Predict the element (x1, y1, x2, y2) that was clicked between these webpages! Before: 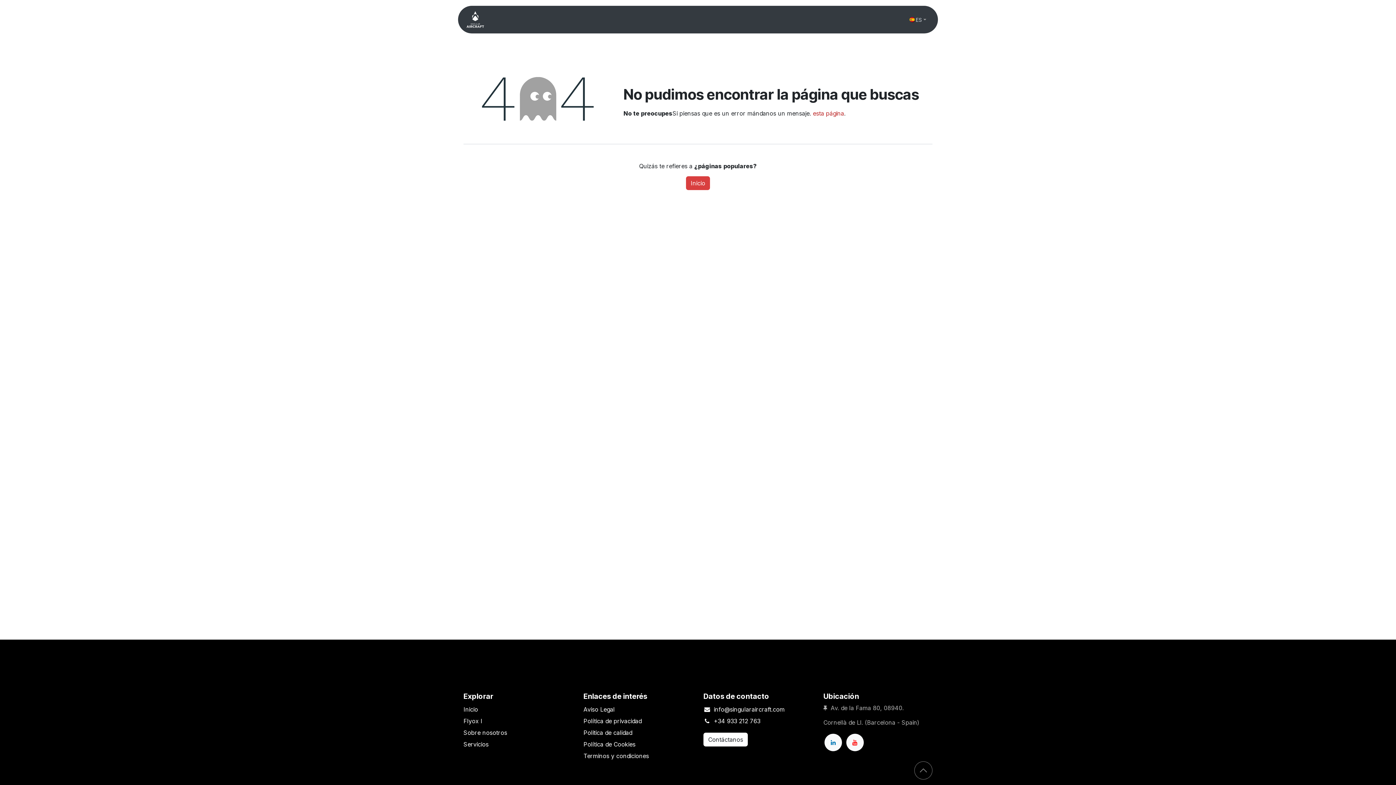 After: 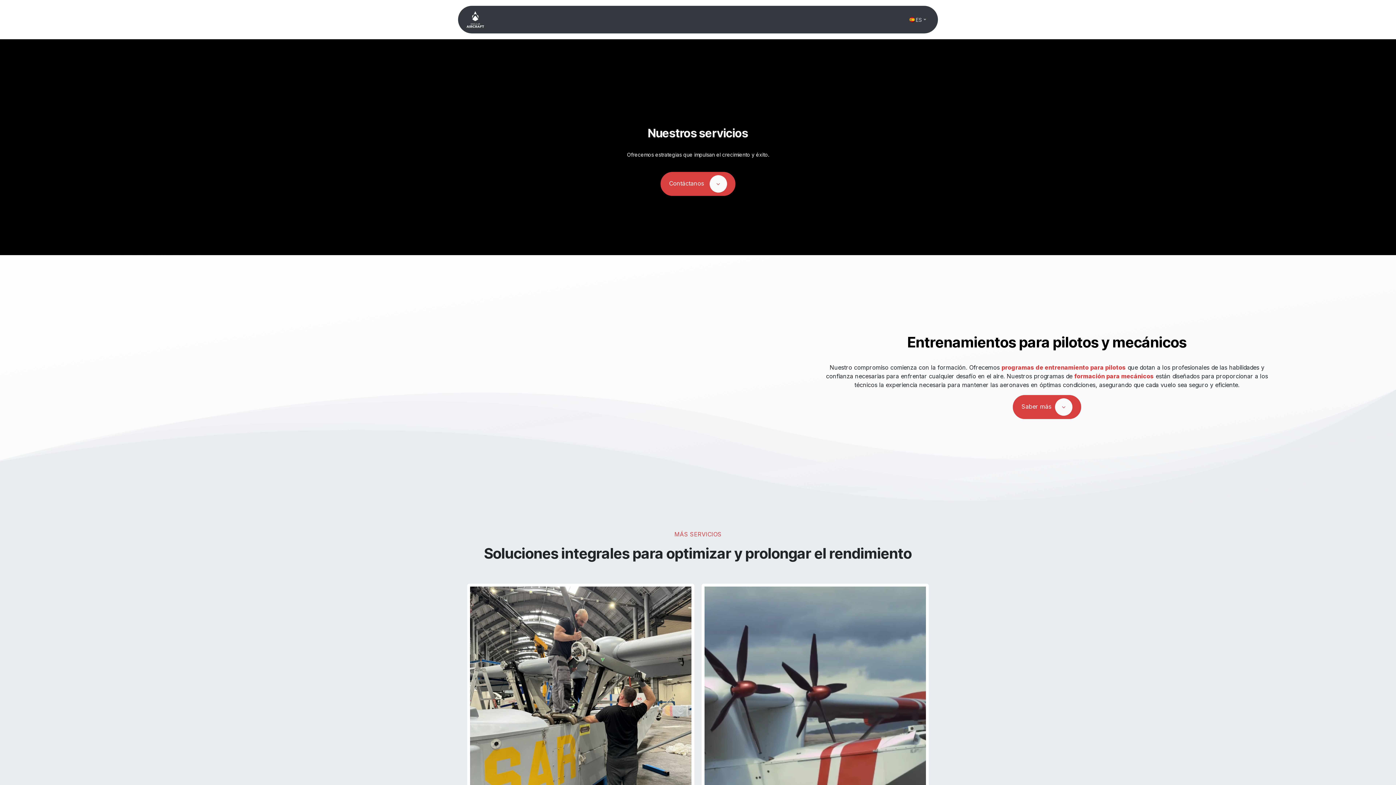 Action: bbox: (463, 741, 488, 748) label: Servicios